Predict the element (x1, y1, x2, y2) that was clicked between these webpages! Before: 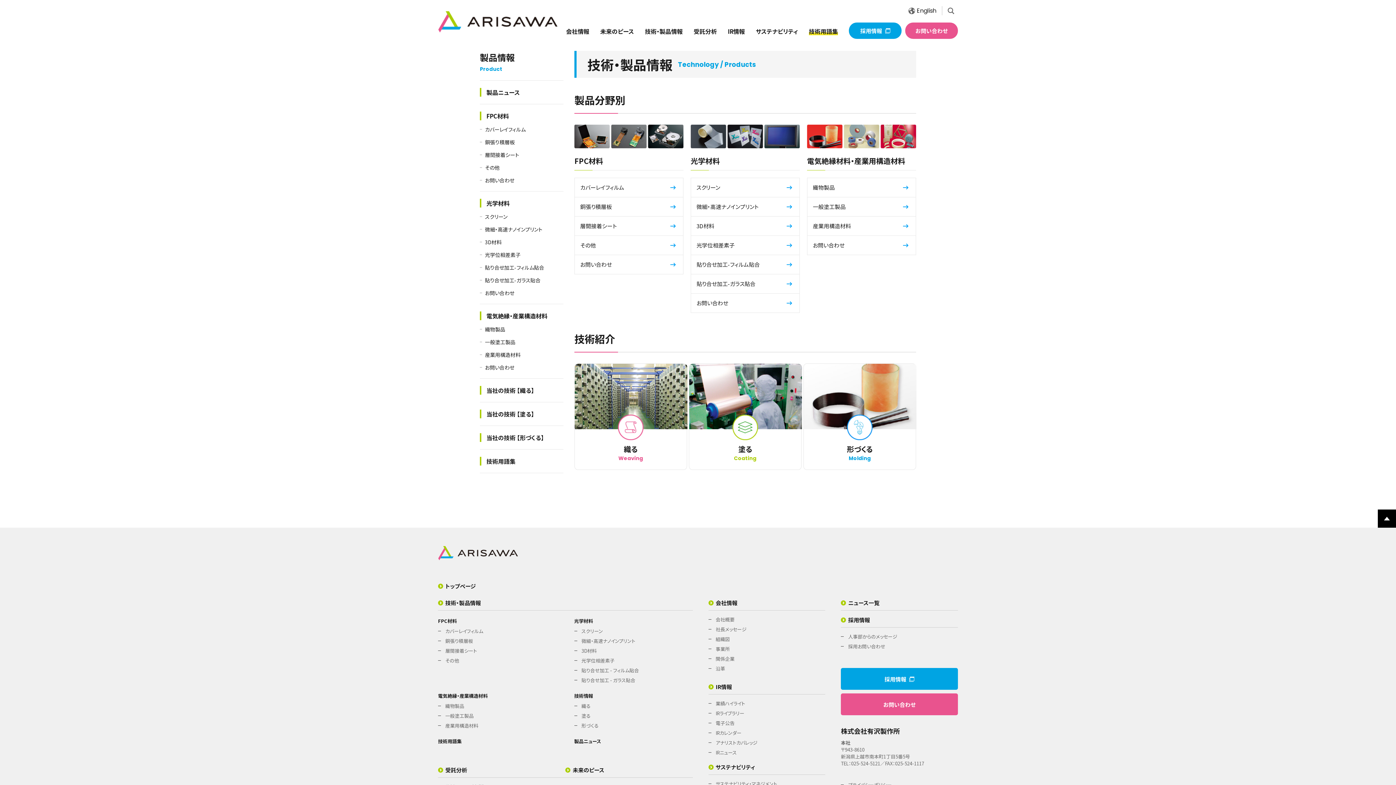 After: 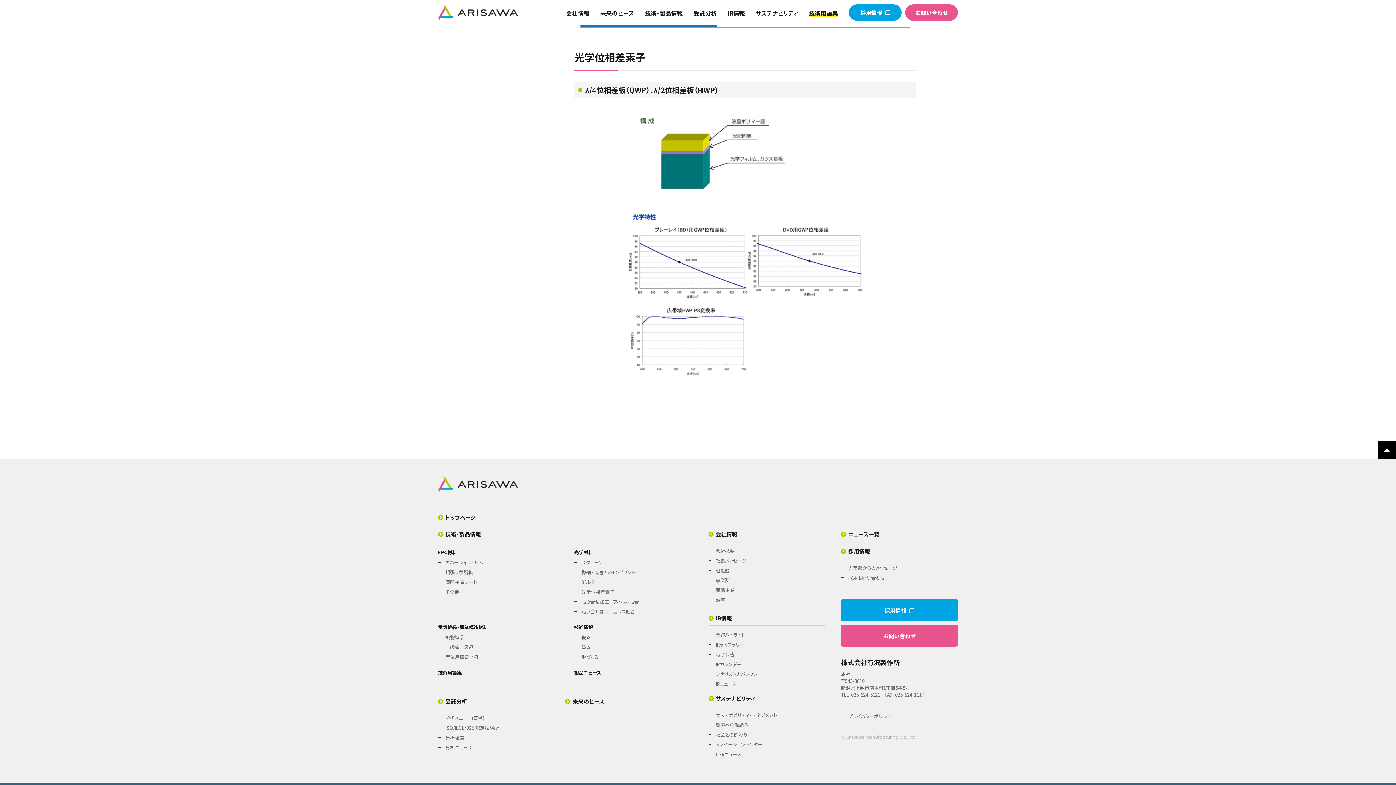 Action: bbox: (480, 251, 563, 258) label: 光学位相差素子